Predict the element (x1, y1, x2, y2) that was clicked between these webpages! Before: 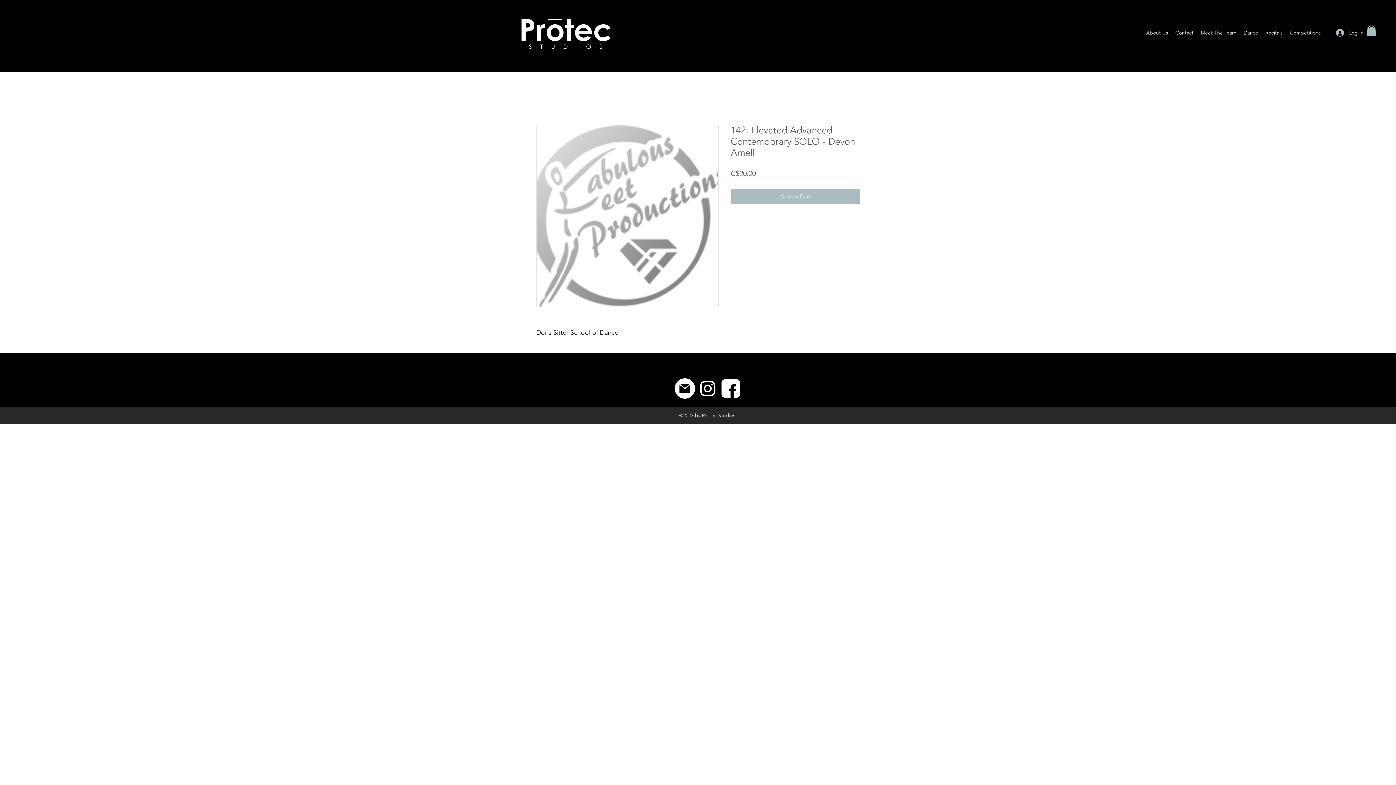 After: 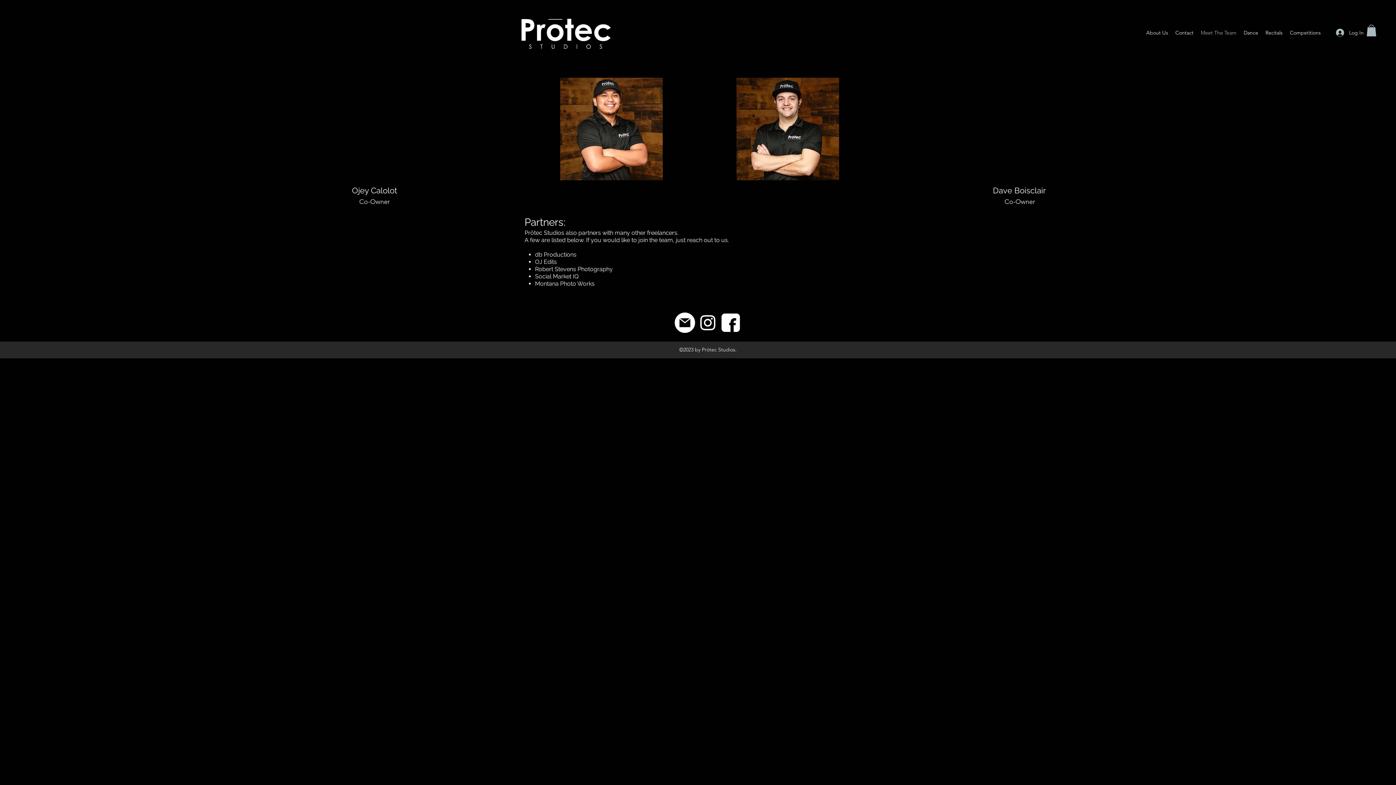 Action: bbox: (1197, 27, 1240, 38) label: Meet The Team